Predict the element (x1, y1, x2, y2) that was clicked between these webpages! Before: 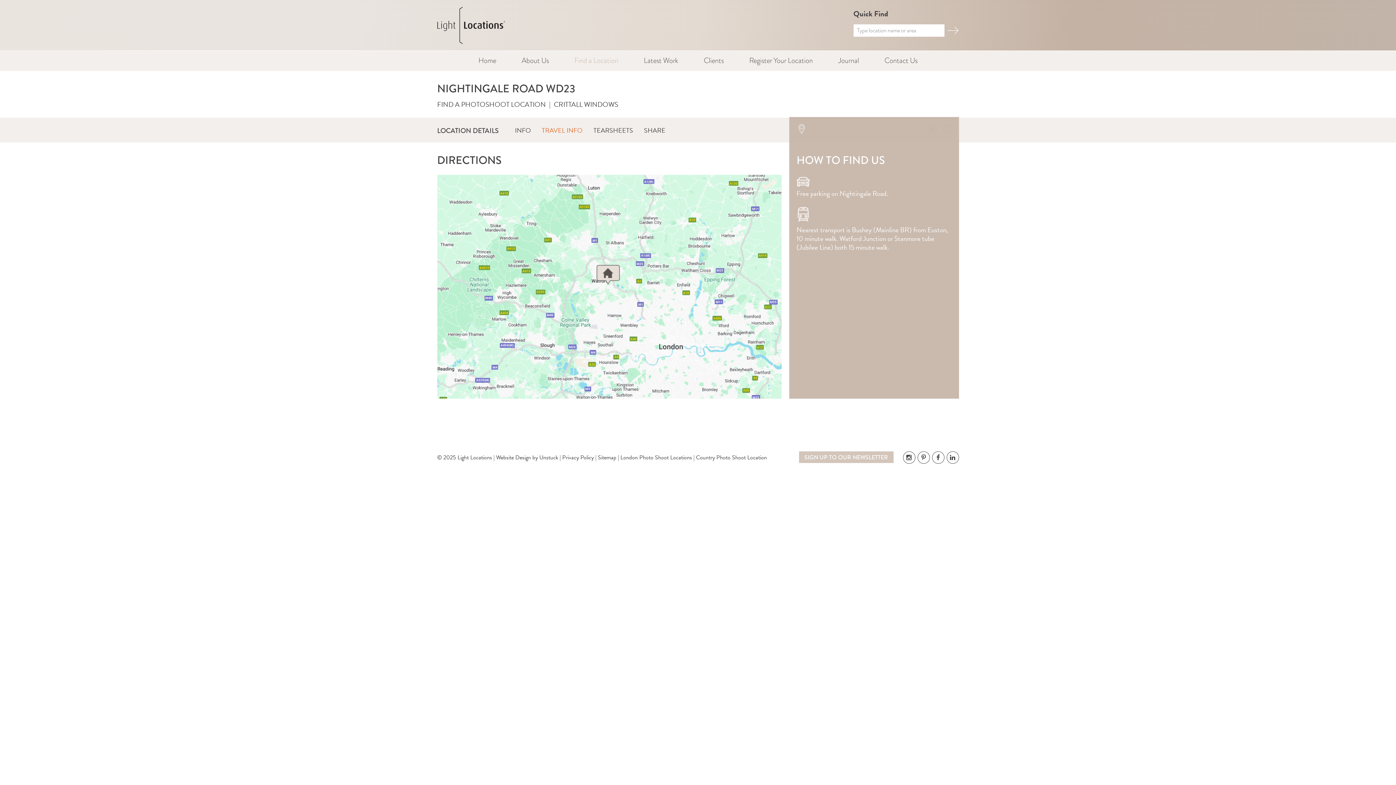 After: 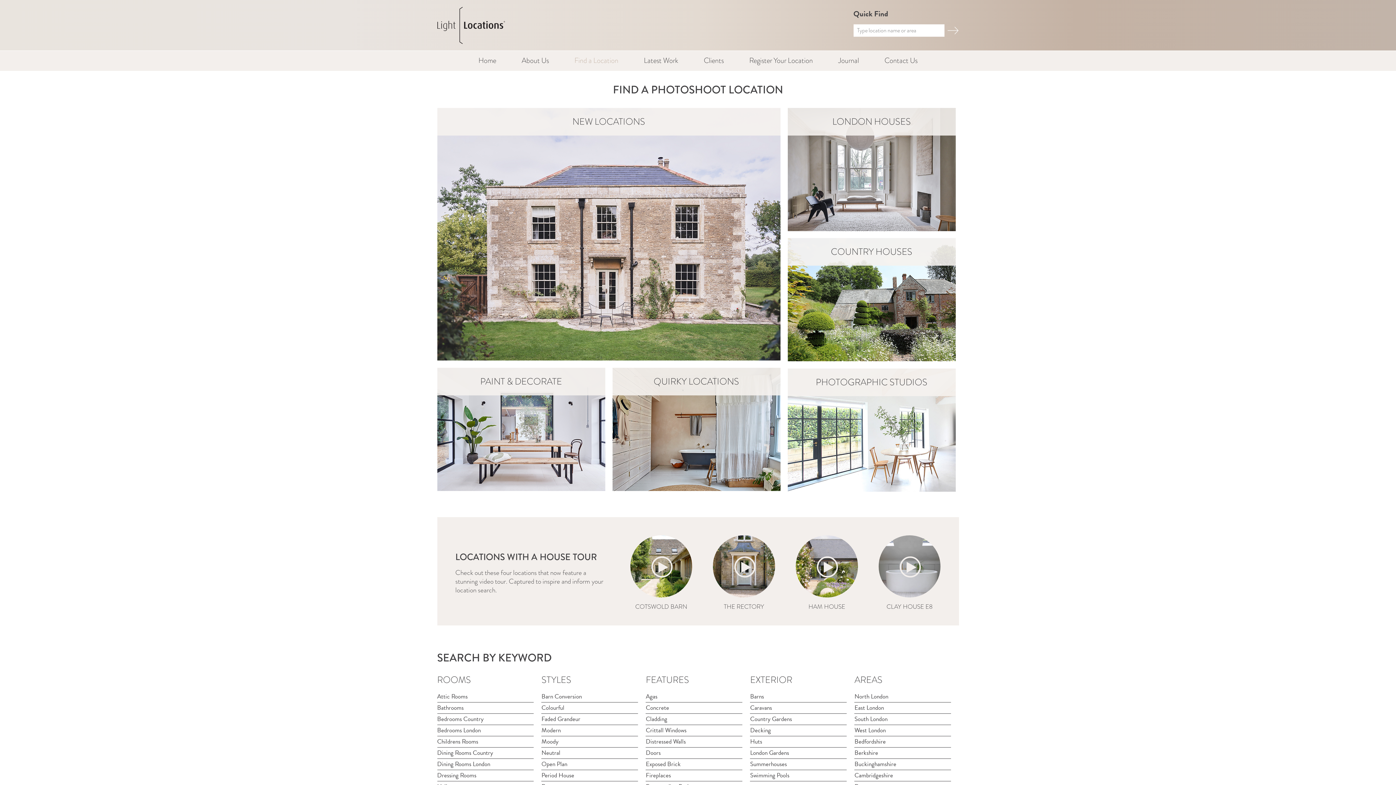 Action: bbox: (437, 99, 546, 109) label: FIND A PHOTOSHOOT LOCATION